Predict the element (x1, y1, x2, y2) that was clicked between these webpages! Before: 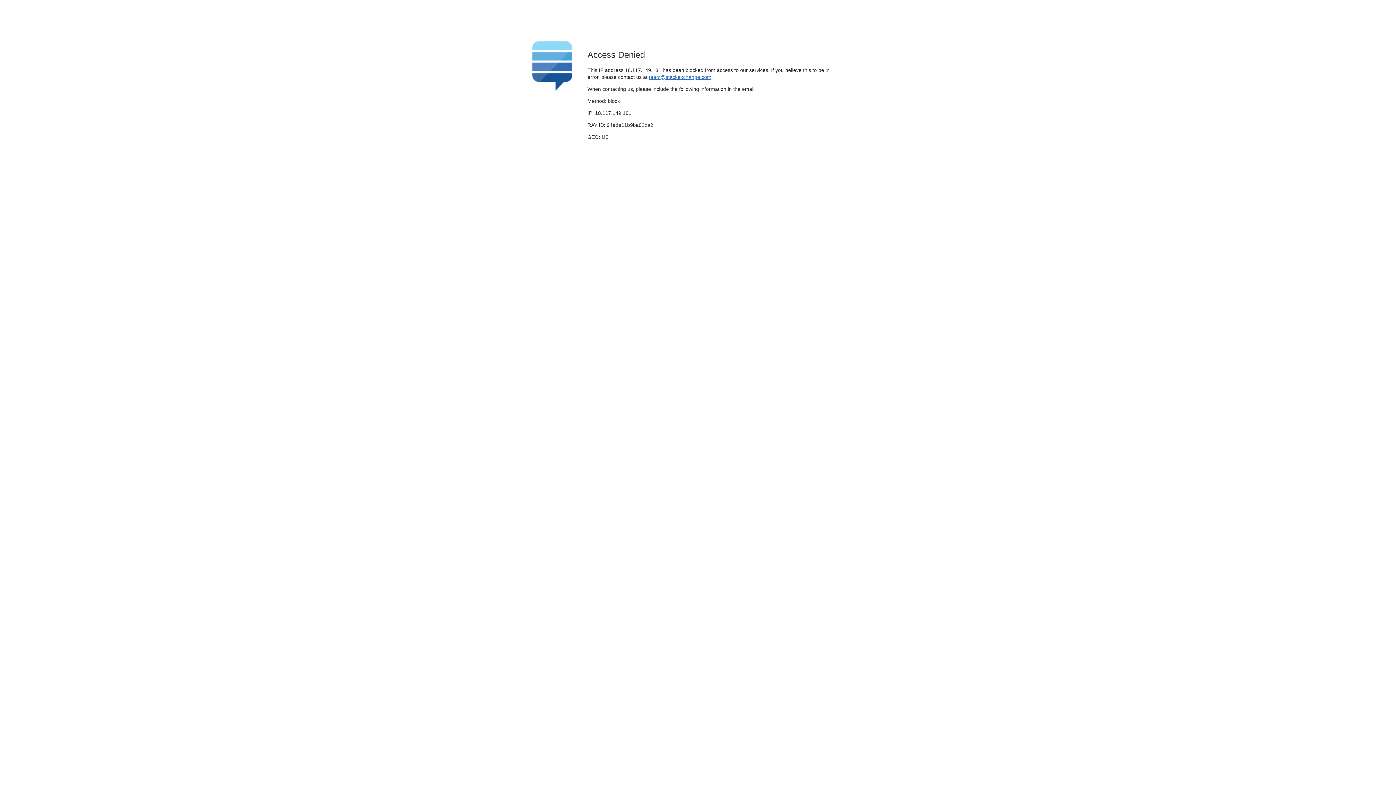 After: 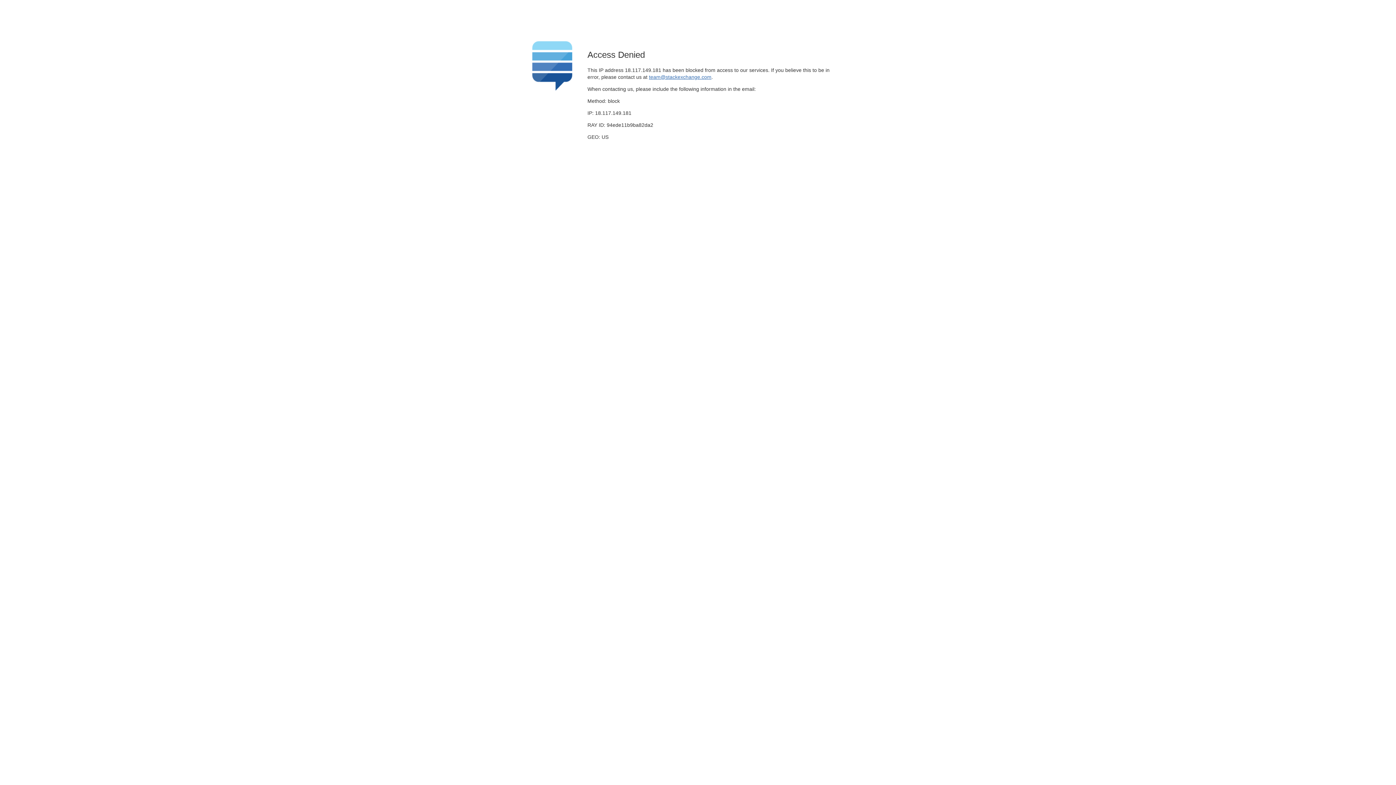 Action: label: team@stackexchange.com bbox: (649, 74, 711, 79)